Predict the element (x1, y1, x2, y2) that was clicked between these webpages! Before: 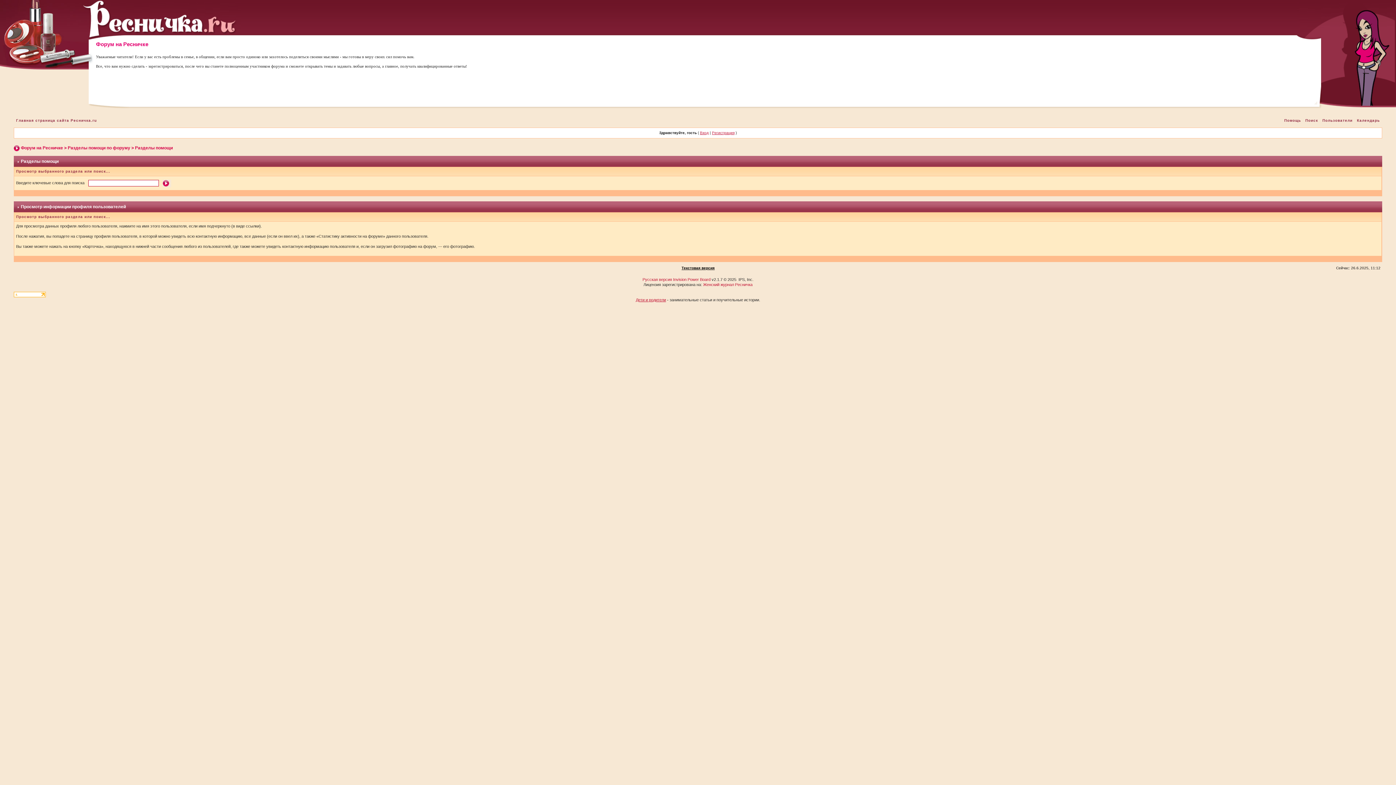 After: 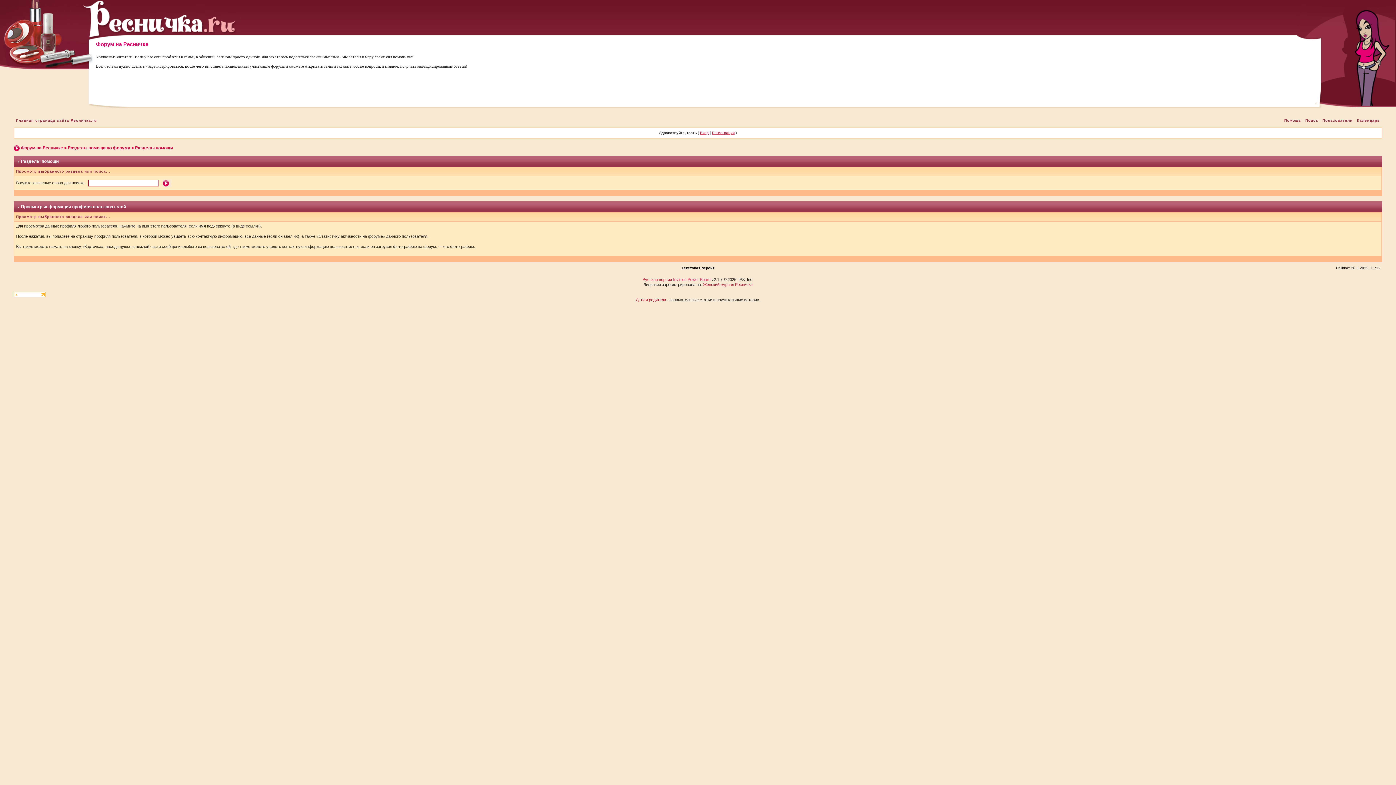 Action: label: Invision Power Board bbox: (673, 277, 710, 281)